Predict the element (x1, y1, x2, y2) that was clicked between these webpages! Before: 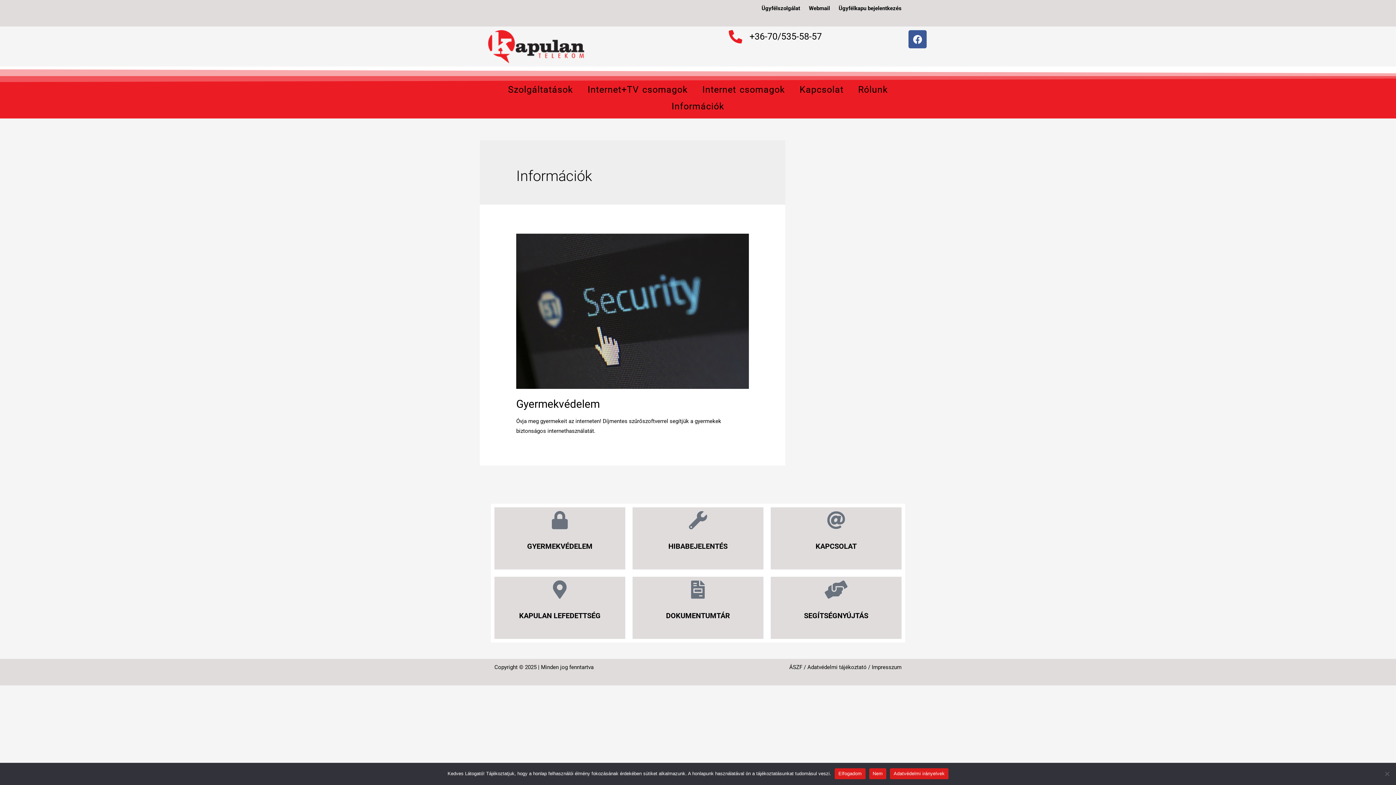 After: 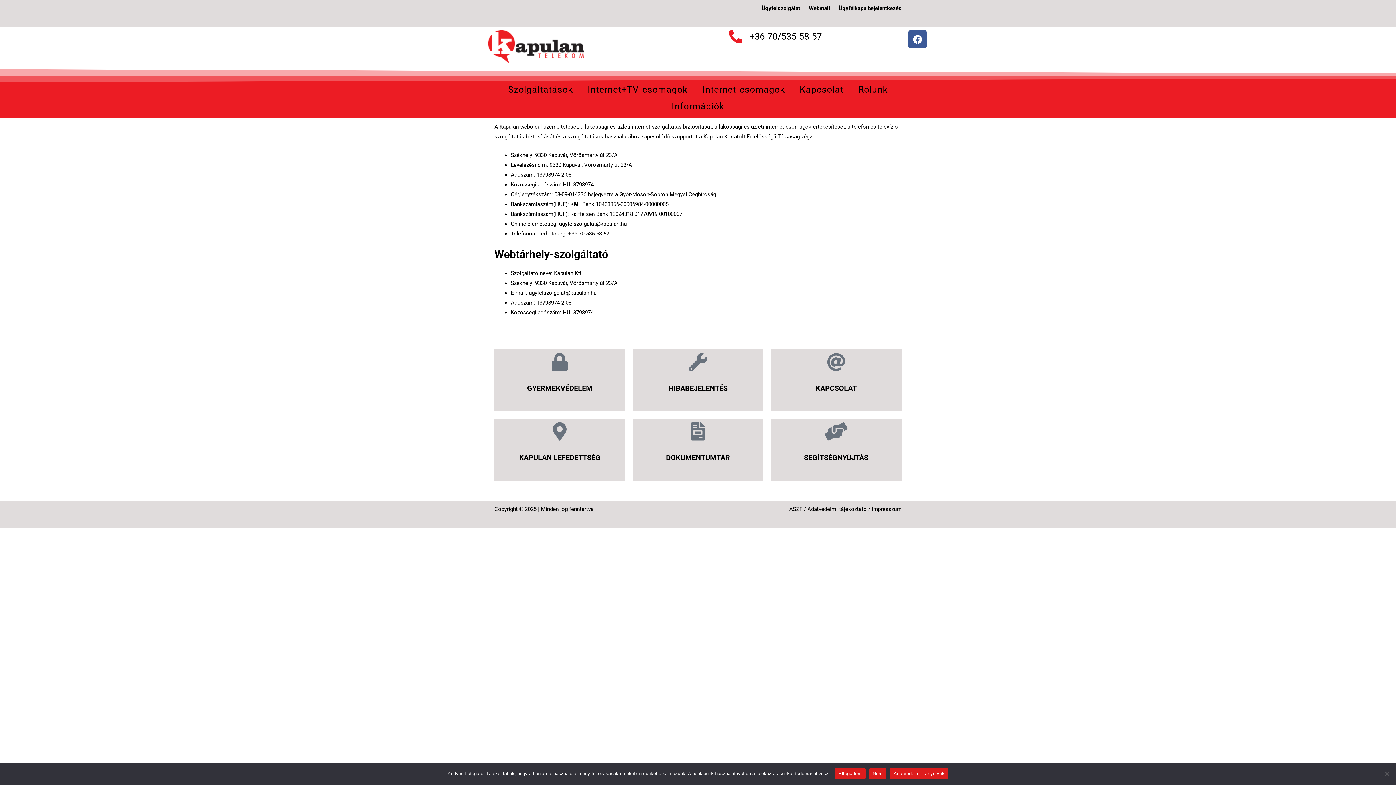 Action: label: Impresszum bbox: (872, 664, 901, 670)